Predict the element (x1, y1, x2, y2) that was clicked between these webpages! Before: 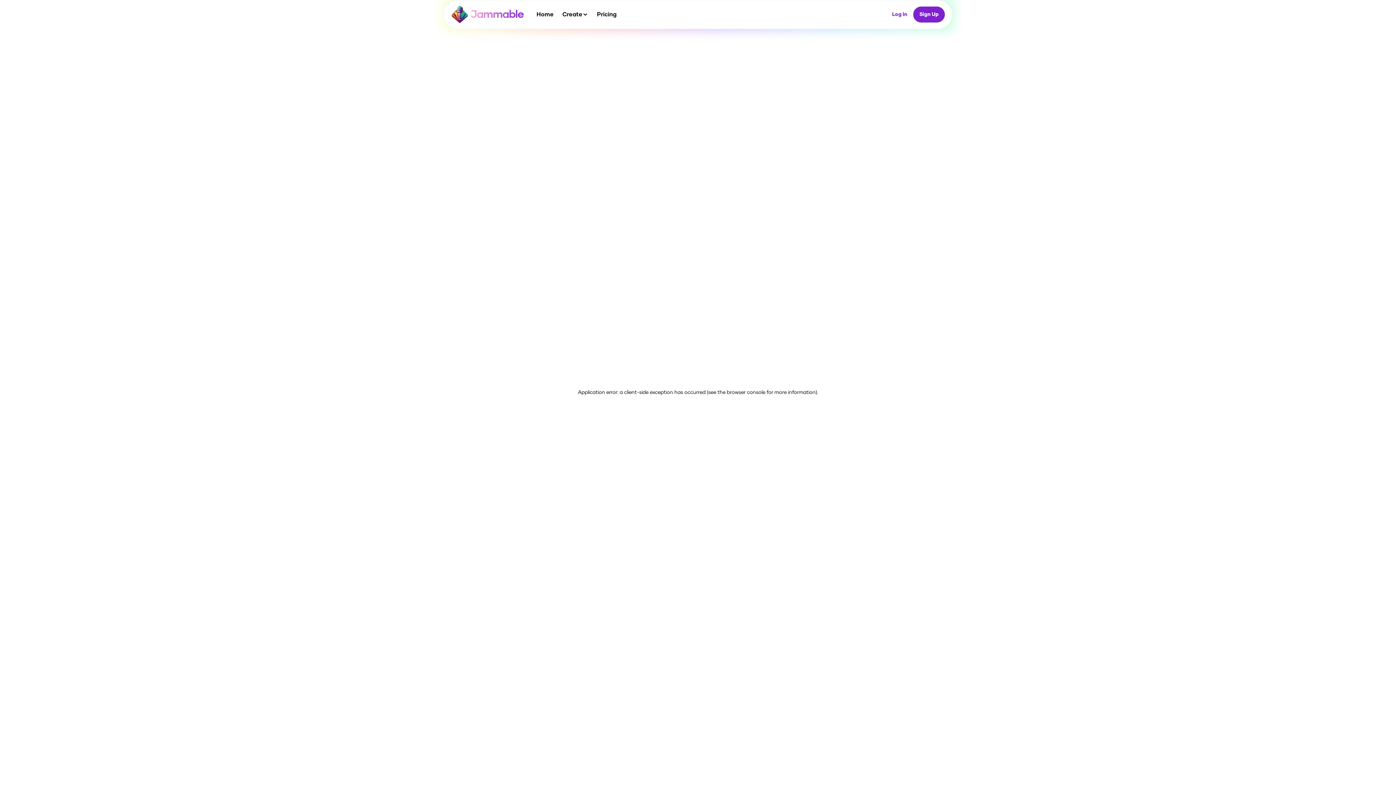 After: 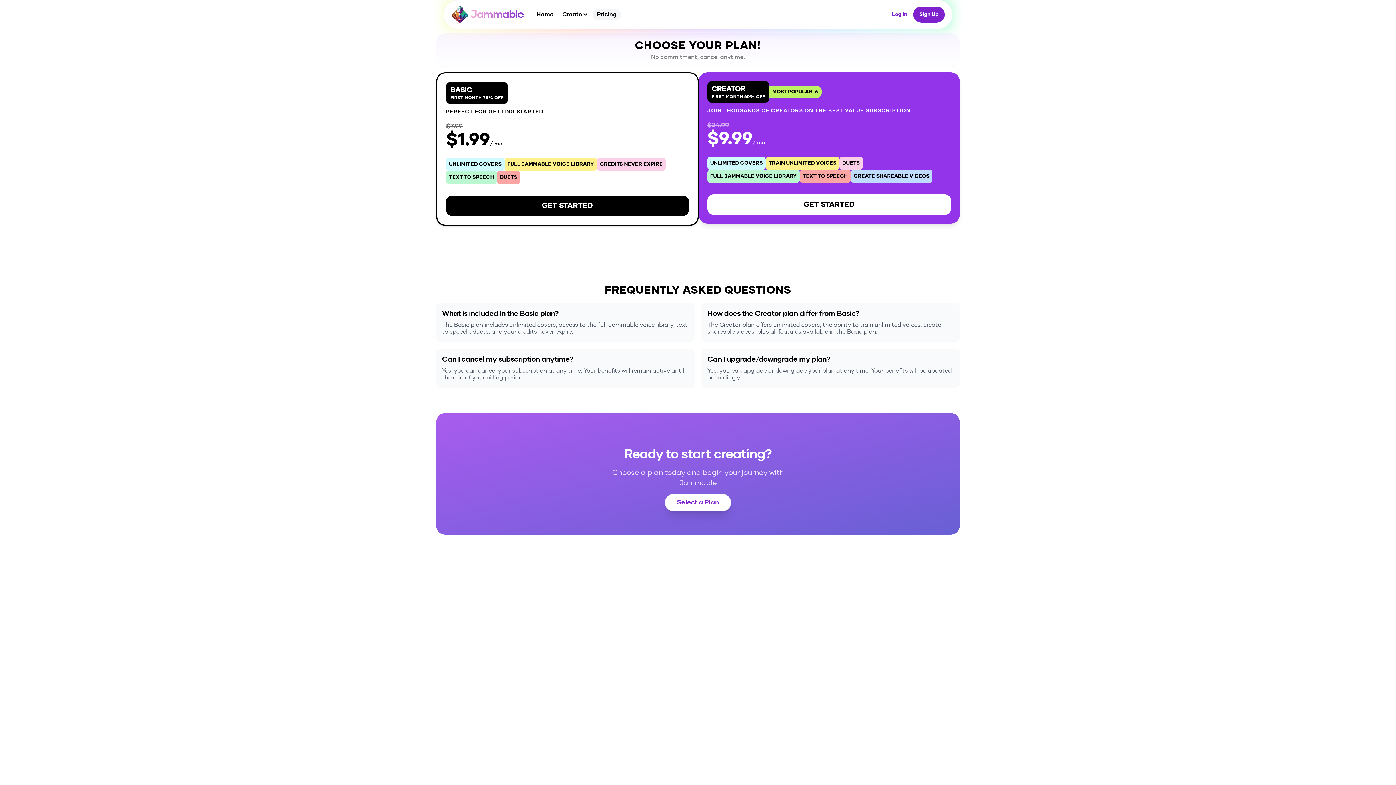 Action: bbox: (592, 8, 621, 20) label: Pricing